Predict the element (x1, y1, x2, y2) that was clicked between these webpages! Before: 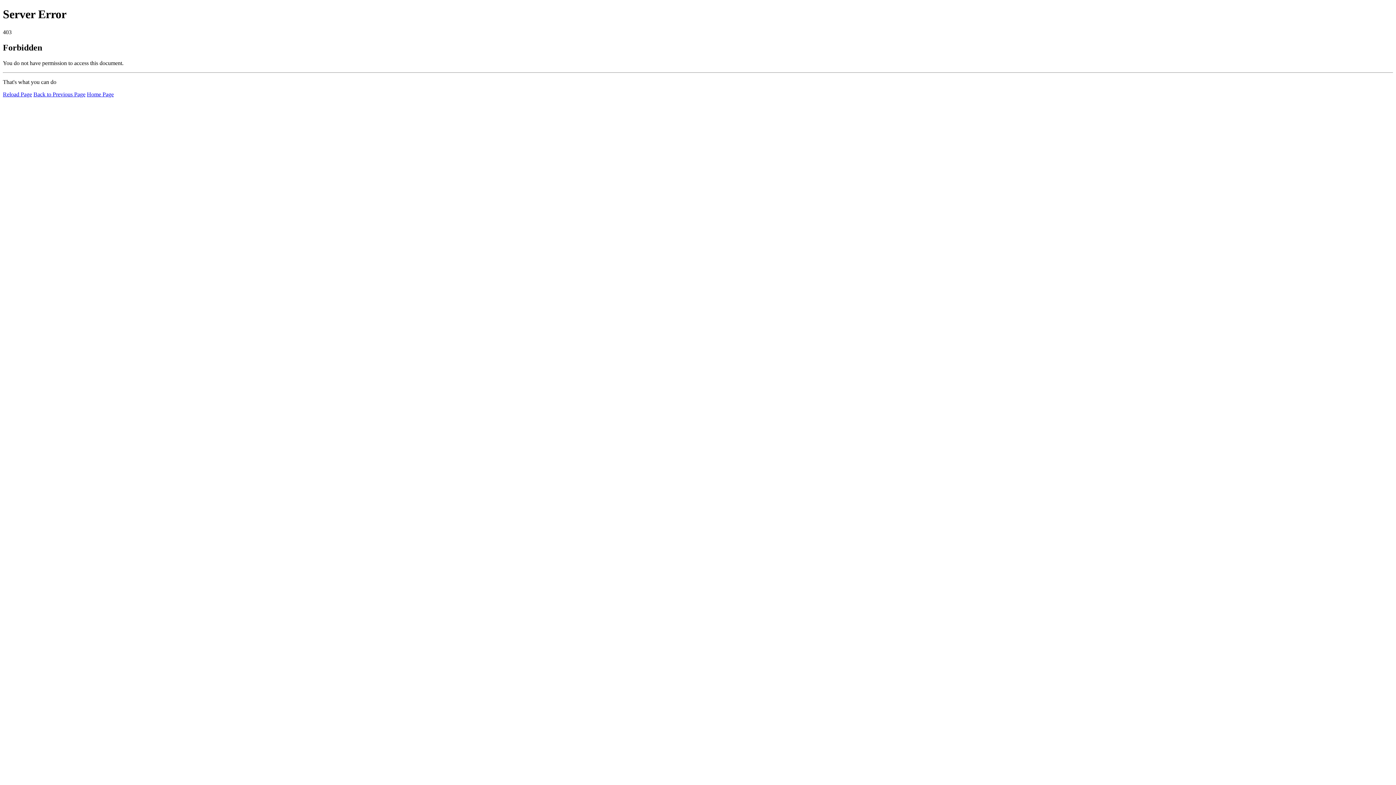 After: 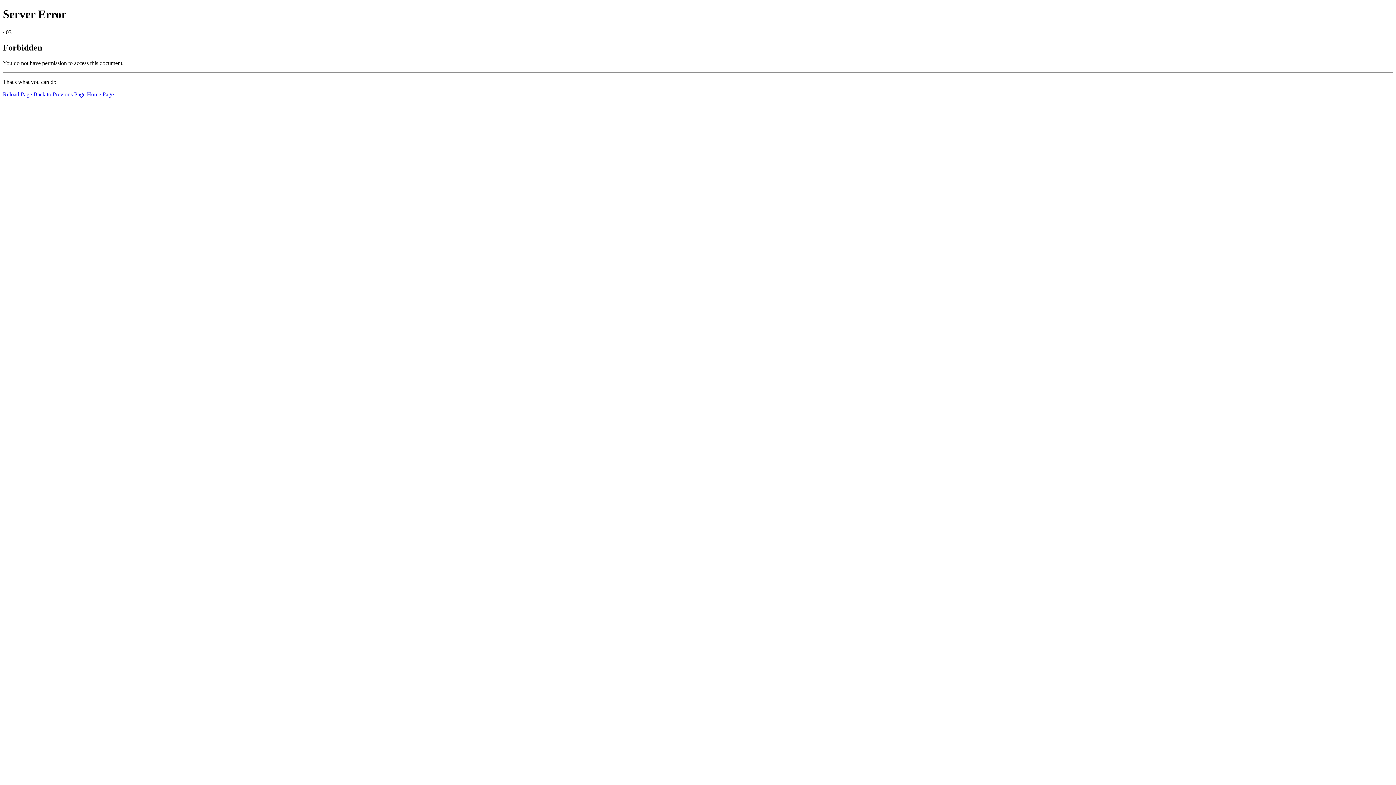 Action: label: Home Page bbox: (86, 91, 113, 97)